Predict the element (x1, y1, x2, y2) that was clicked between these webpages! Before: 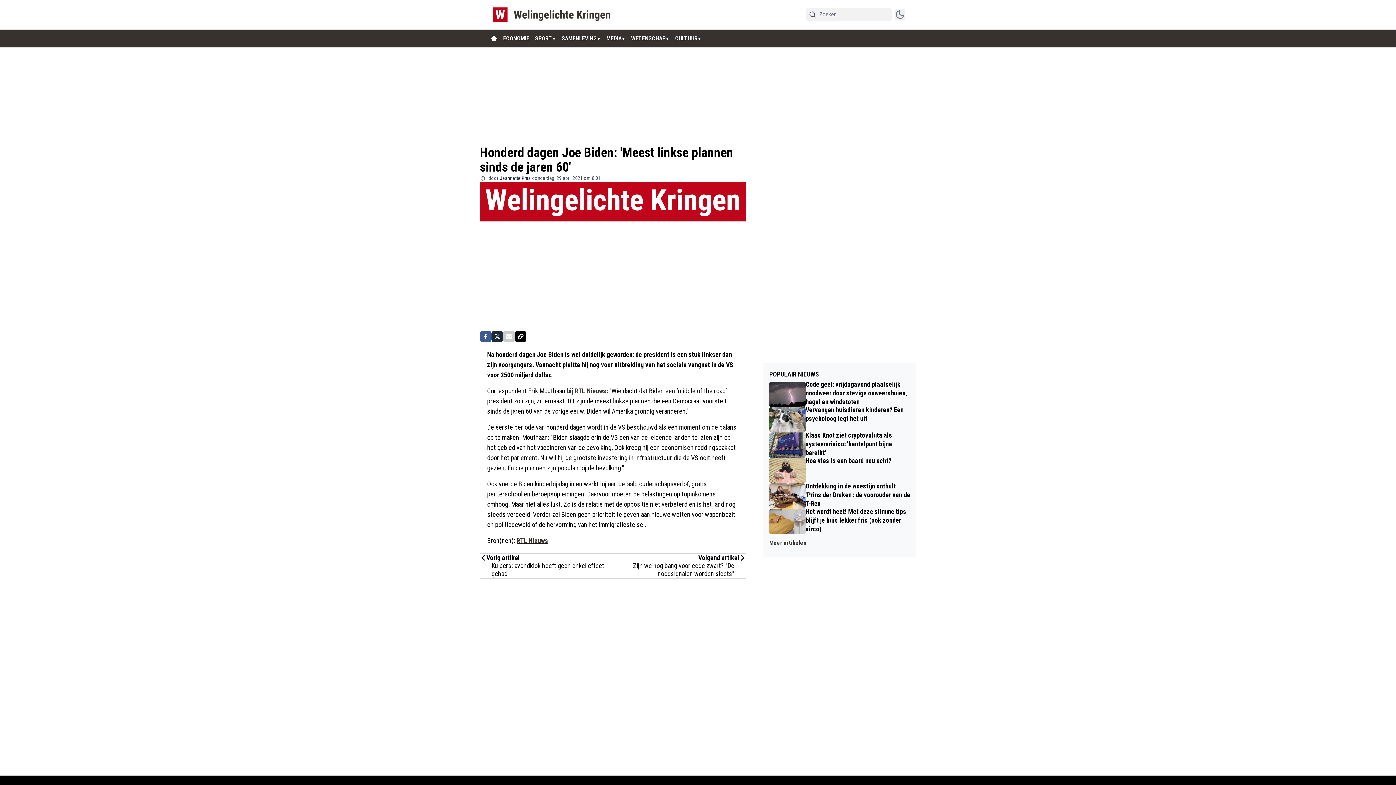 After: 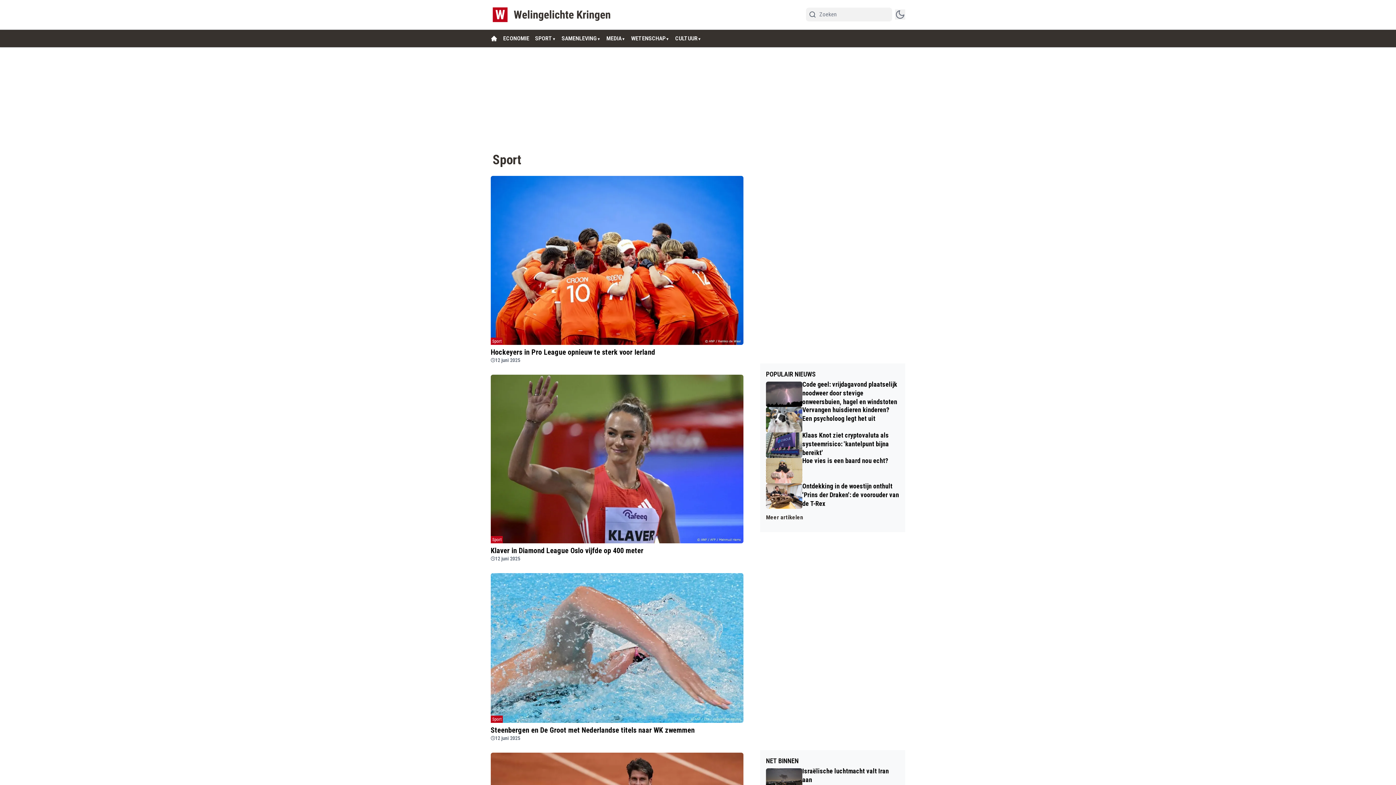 Action: label: SPORT bbox: (535, 34, 552, 42)